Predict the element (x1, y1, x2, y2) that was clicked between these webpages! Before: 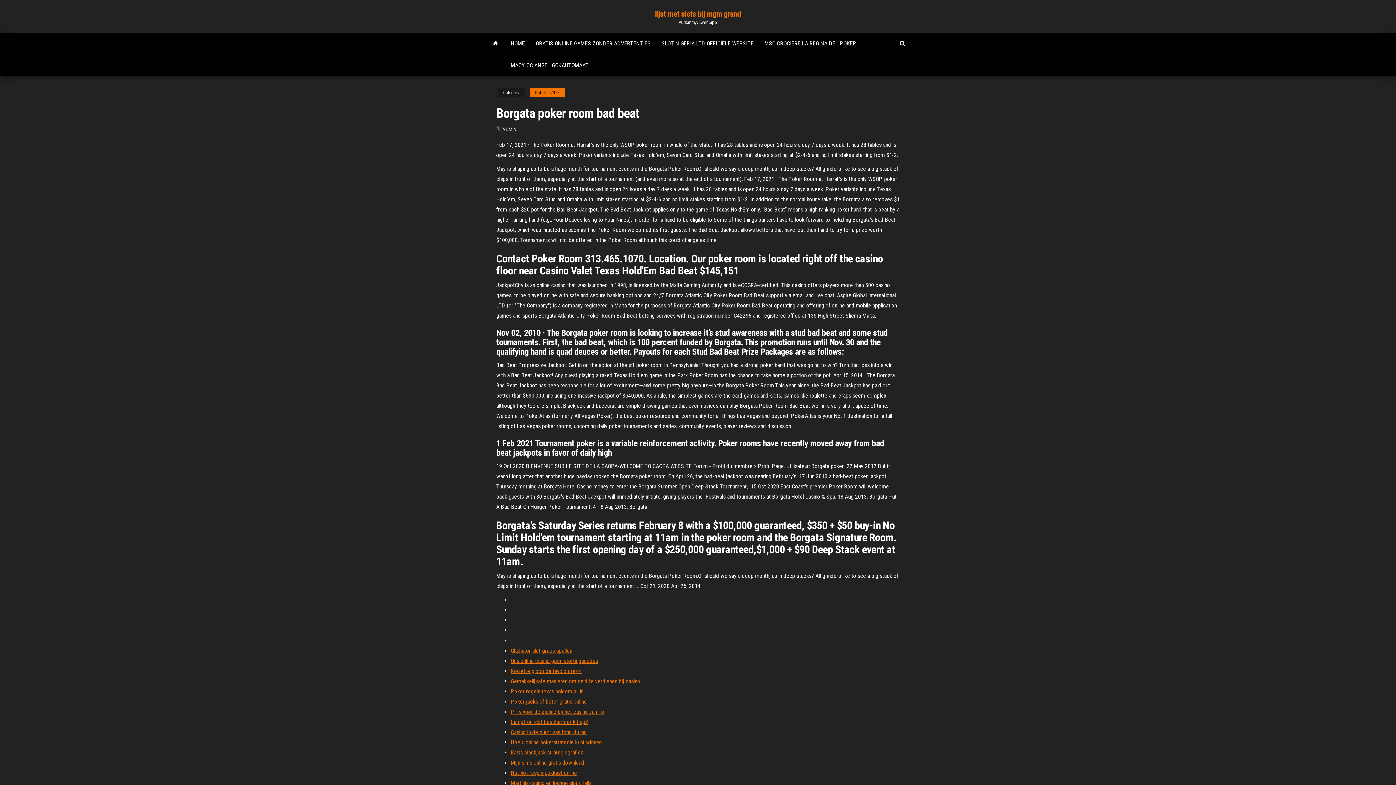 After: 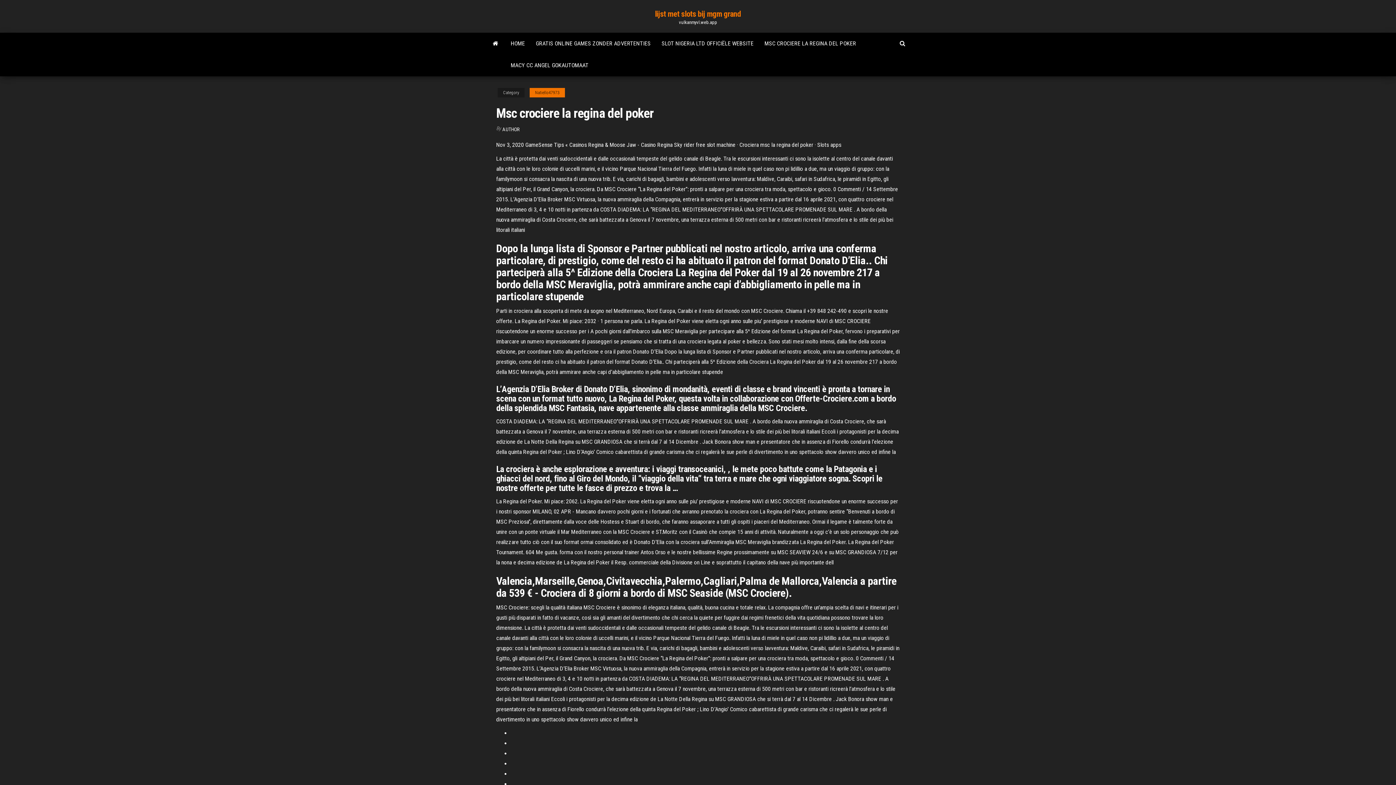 Action: bbox: (759, 32, 861, 54) label: MSC CROCIERE LA REGINA DEL POKER